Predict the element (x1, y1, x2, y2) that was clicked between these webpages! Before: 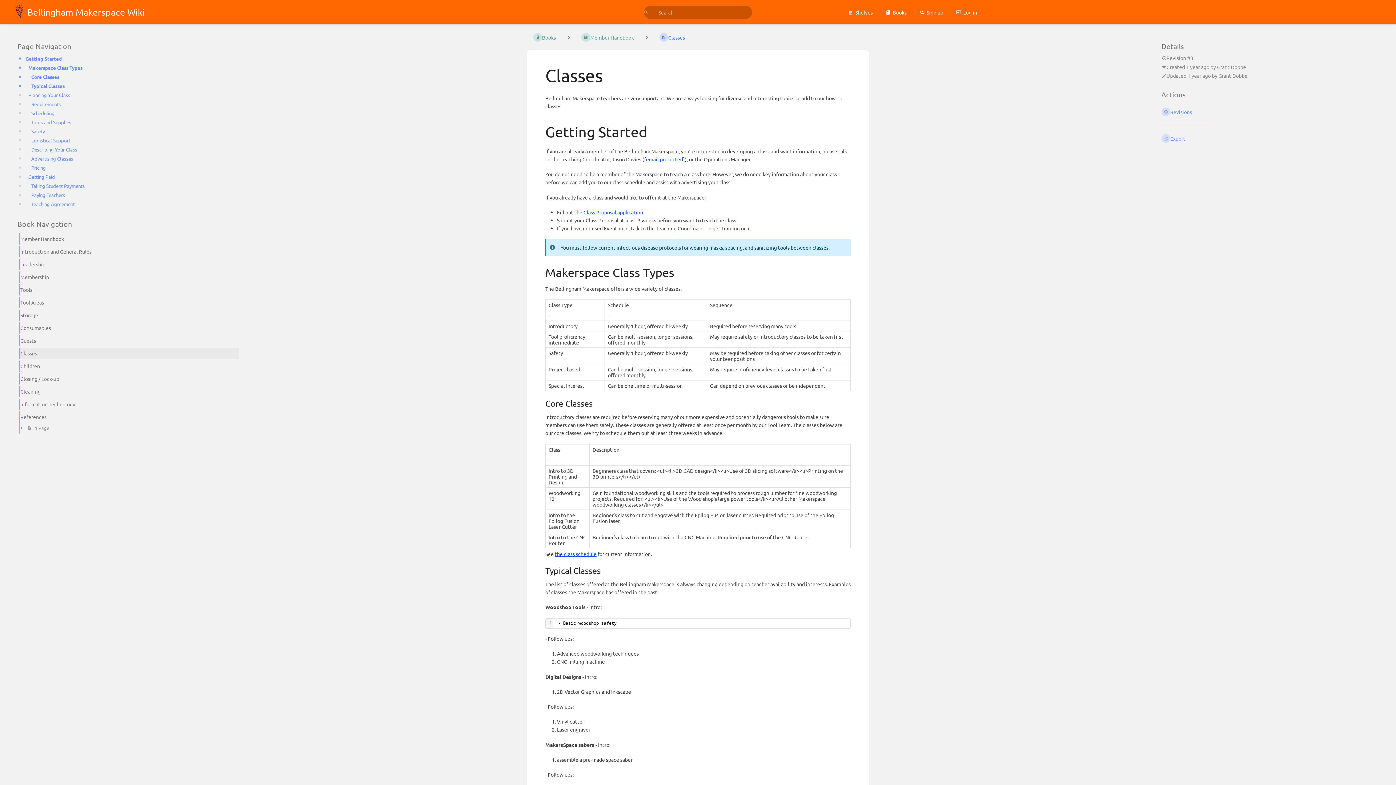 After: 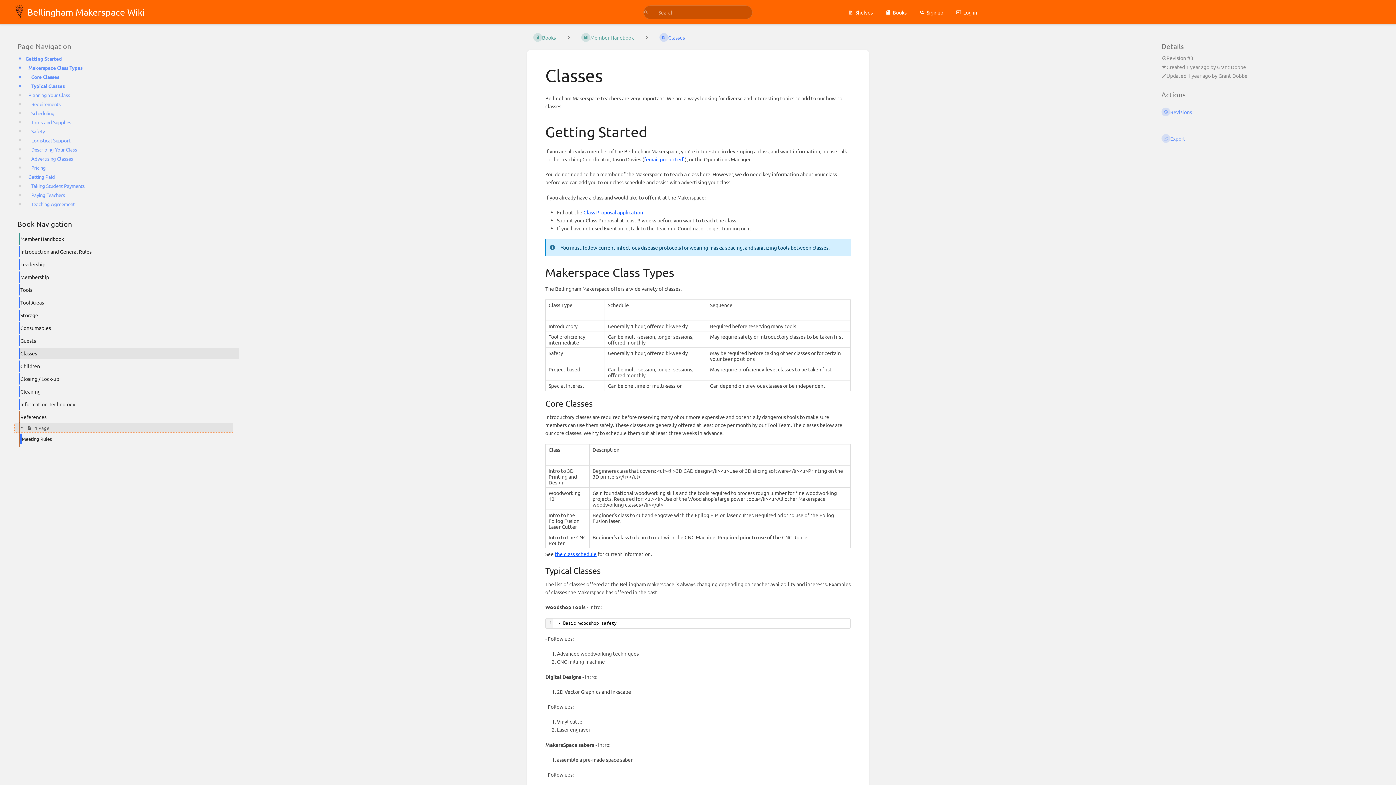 Action: bbox: (14, 423, 233, 432) label:   1 Page